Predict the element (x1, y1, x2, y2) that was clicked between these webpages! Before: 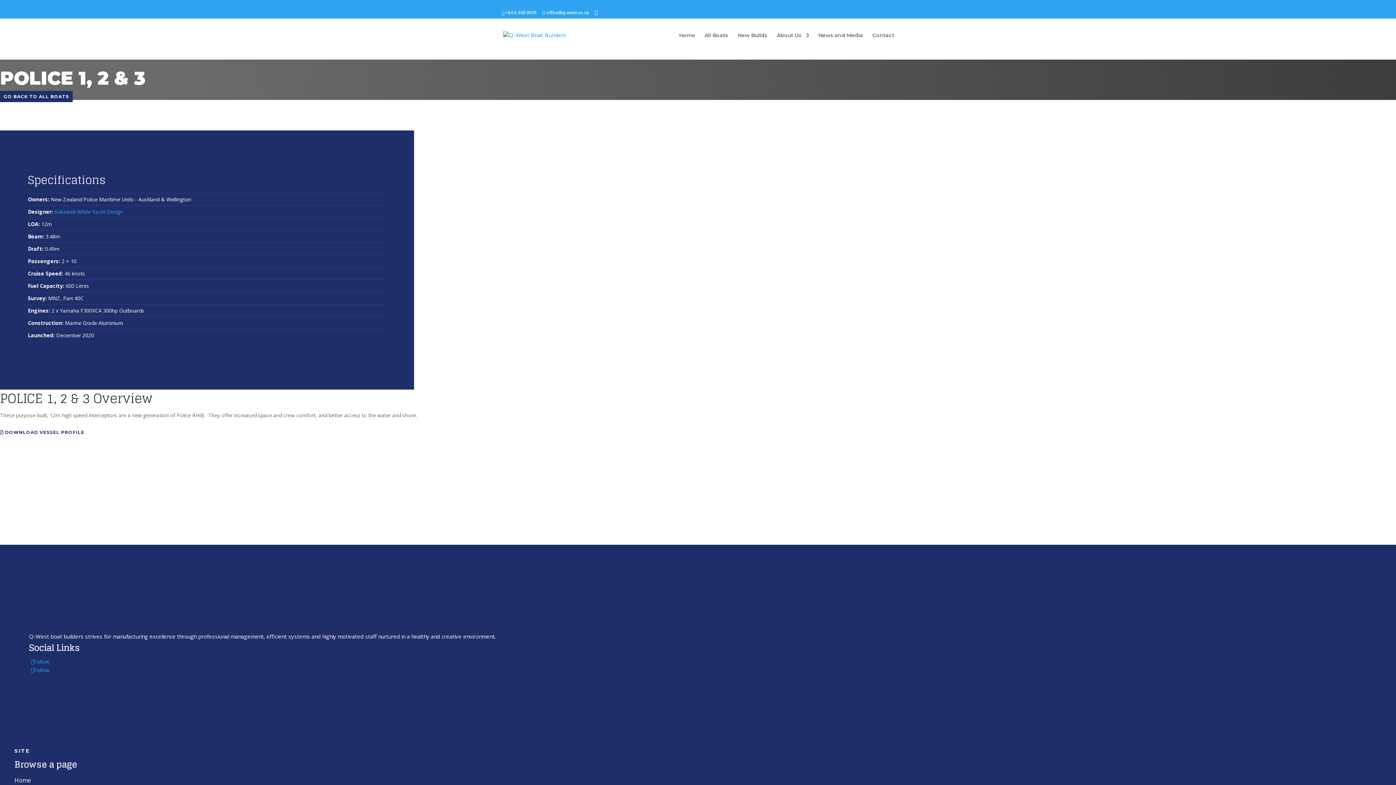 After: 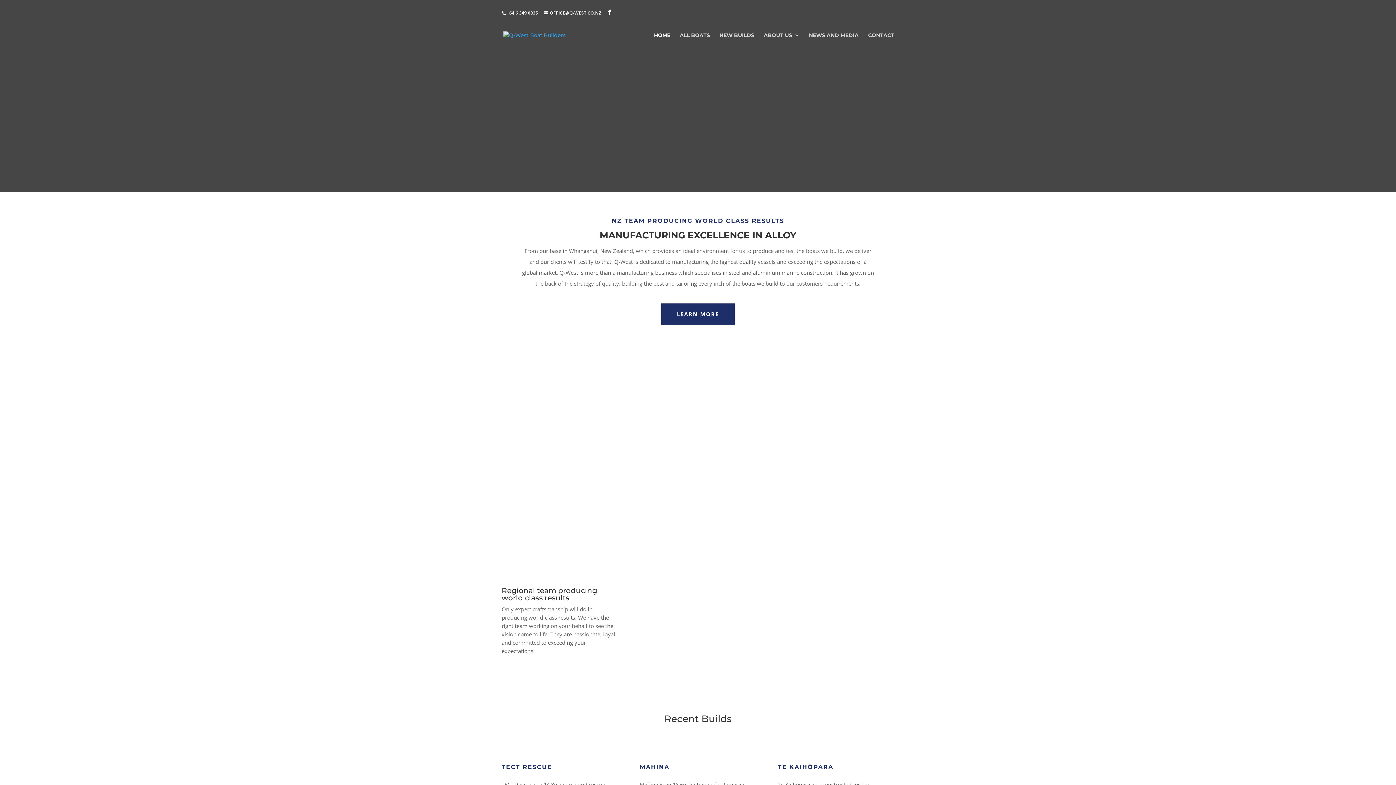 Action: bbox: (679, 32, 695, 59) label: Home